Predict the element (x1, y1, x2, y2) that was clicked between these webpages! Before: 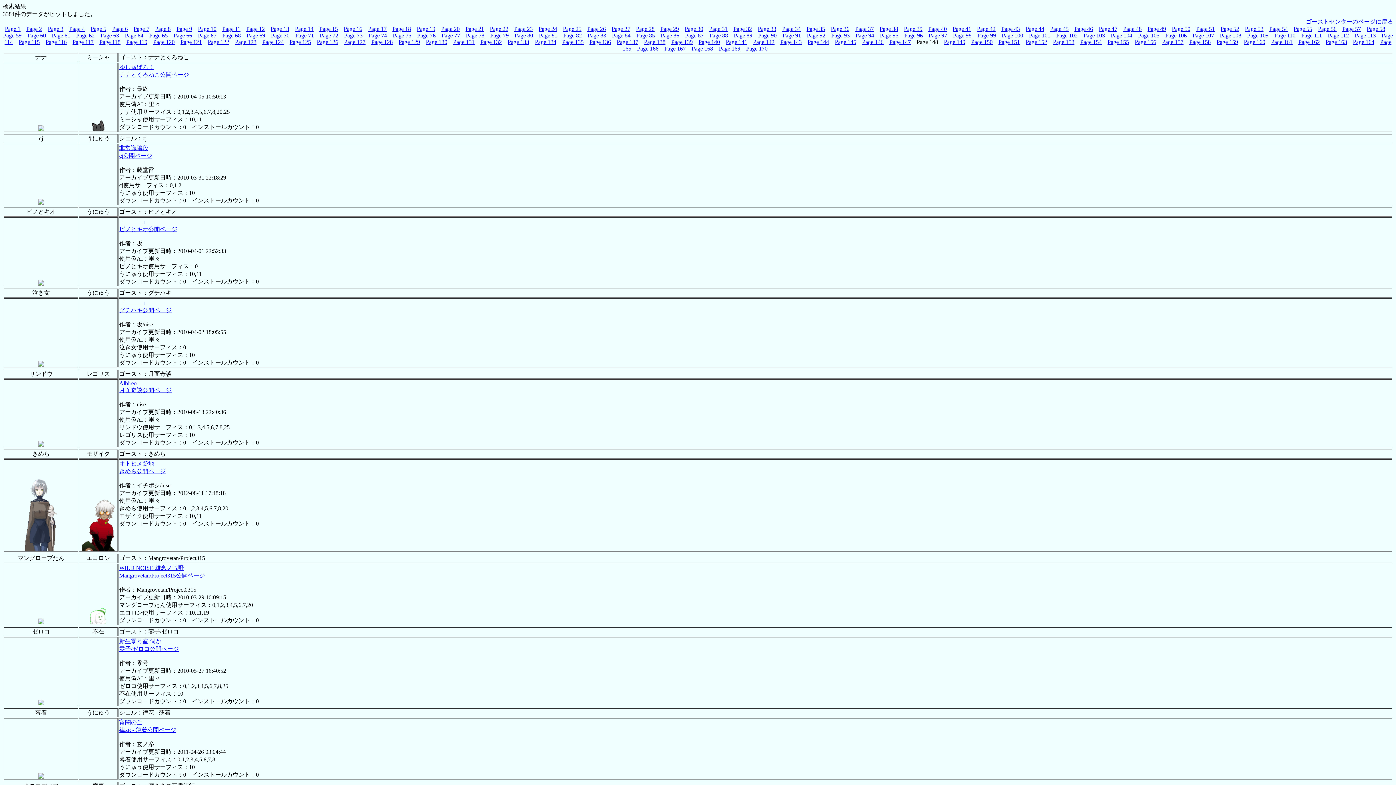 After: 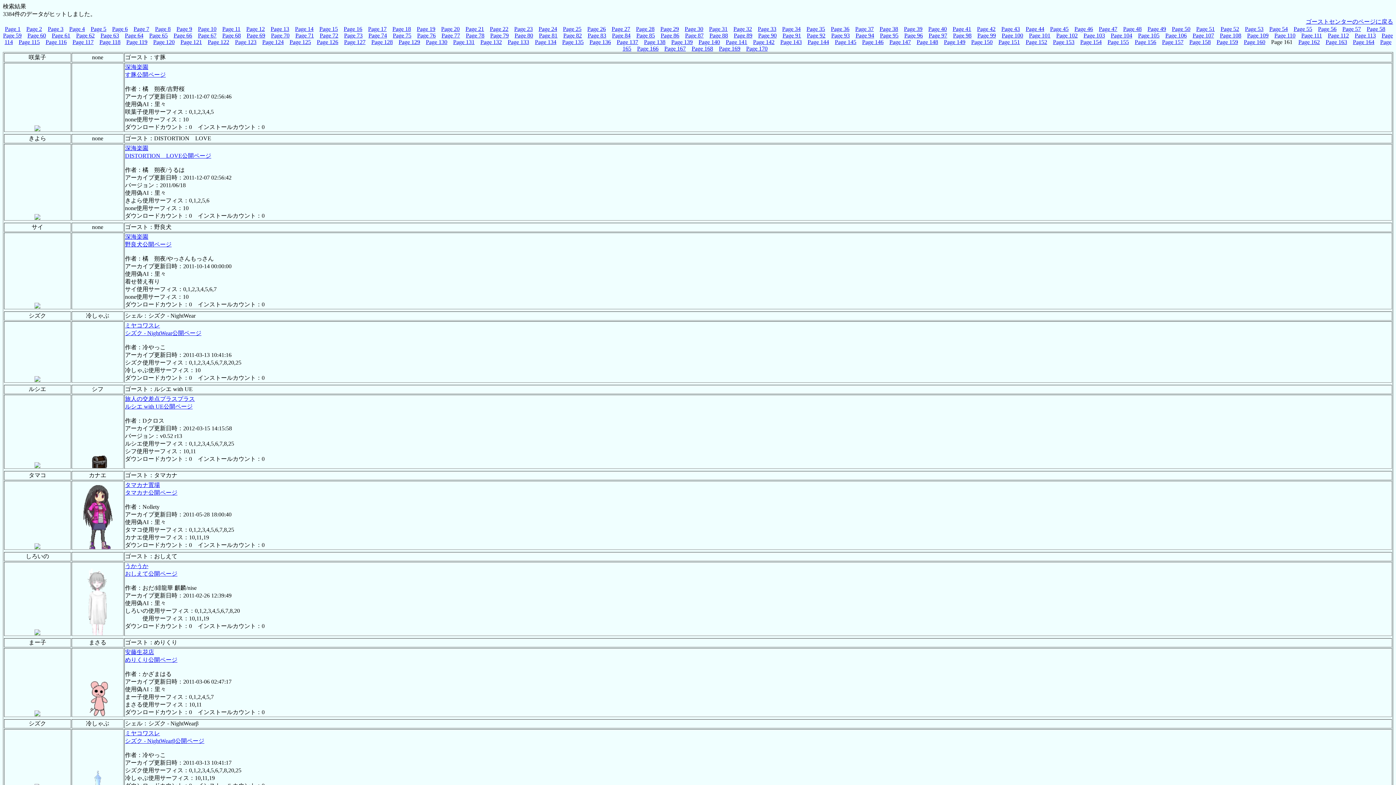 Action: label: Page 161 bbox: (1271, 38, 1292, 45)